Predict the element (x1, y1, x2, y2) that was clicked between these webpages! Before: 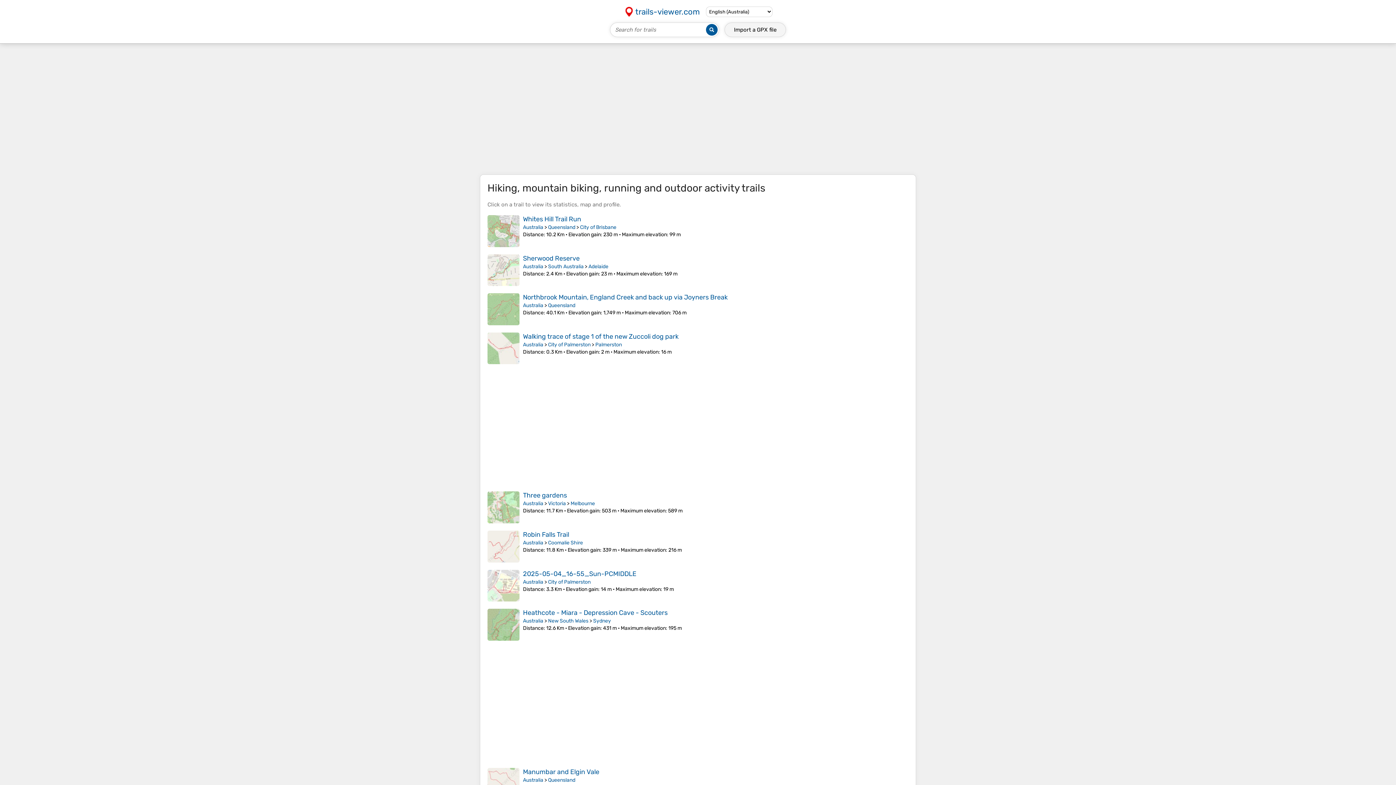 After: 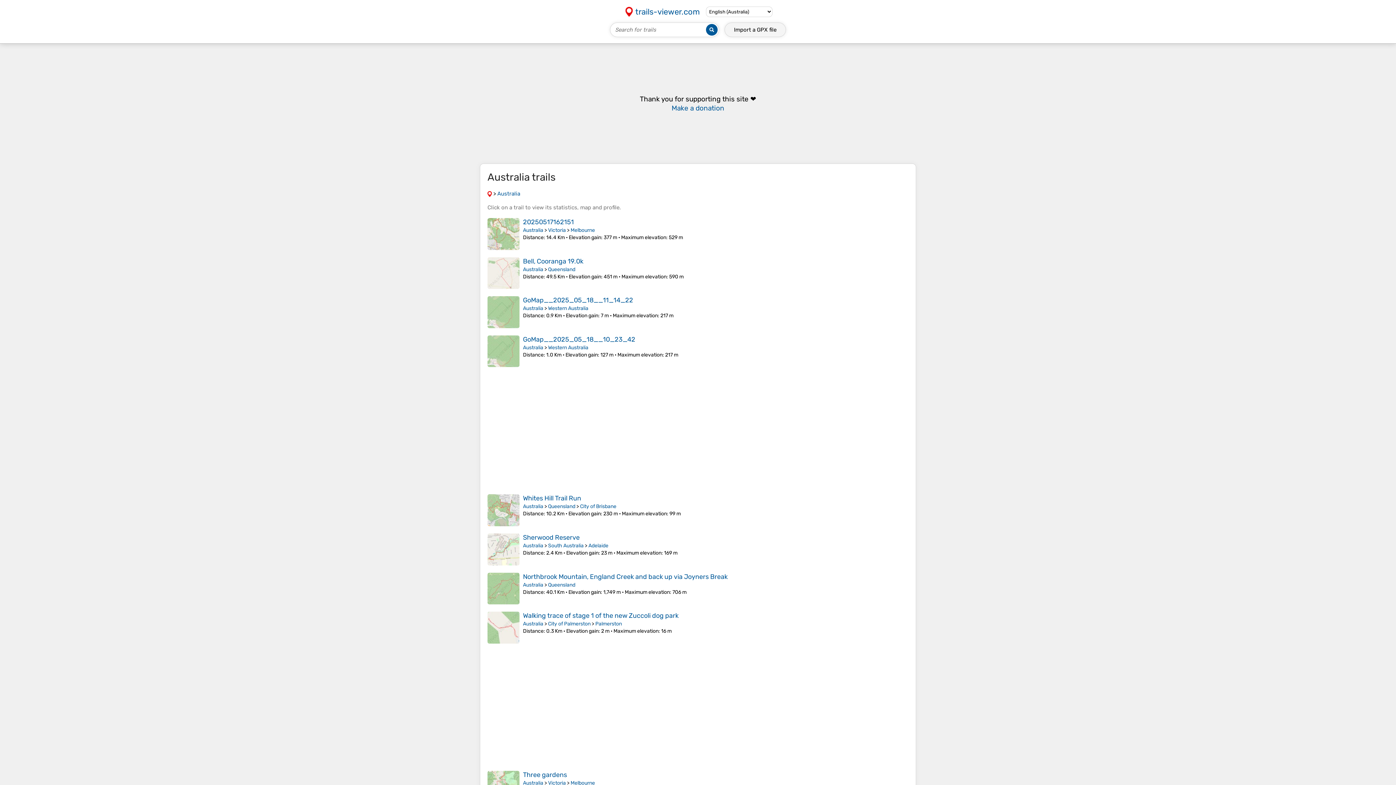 Action: label: Australia bbox: (523, 263, 543, 269)